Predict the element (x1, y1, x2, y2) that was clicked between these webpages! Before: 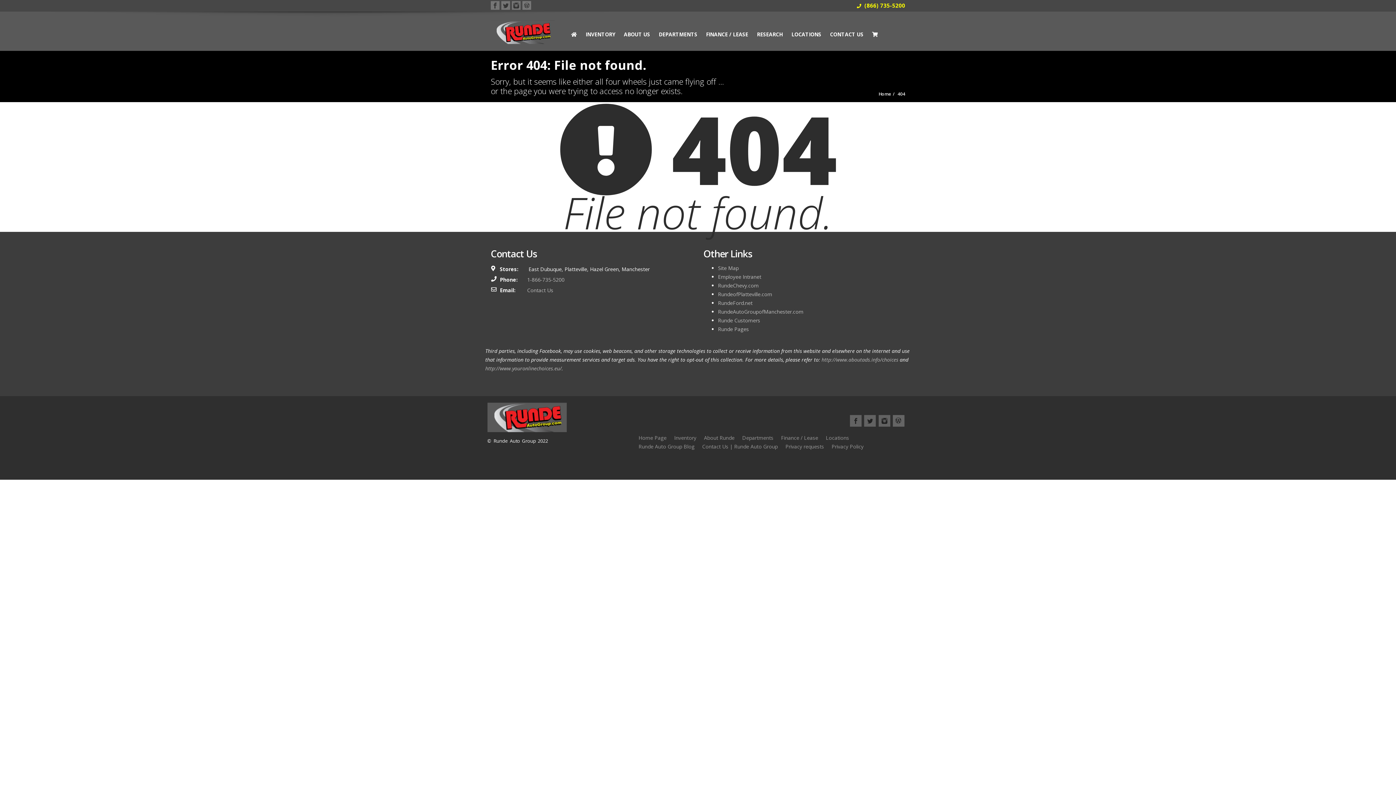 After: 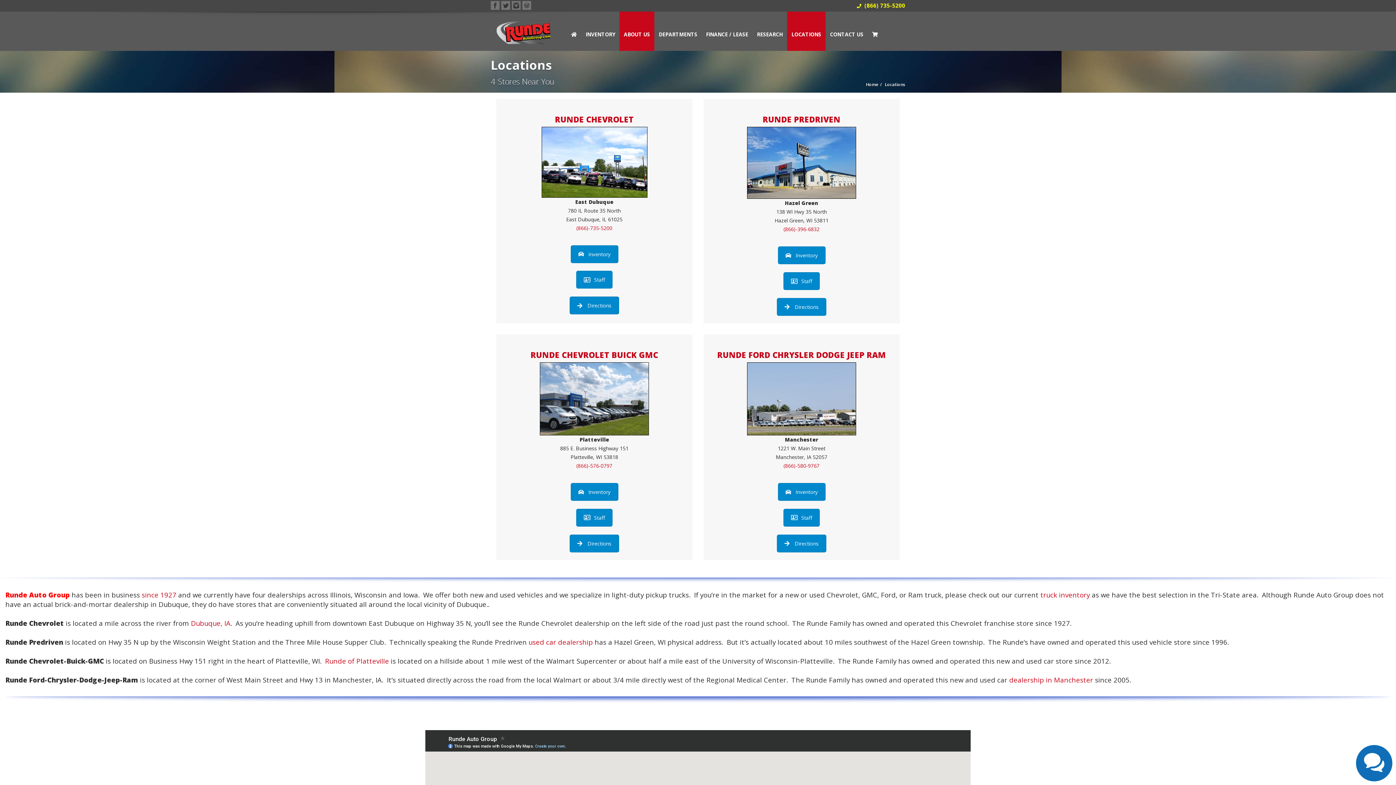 Action: bbox: (787, 11, 825, 50) label: LOCATIONS